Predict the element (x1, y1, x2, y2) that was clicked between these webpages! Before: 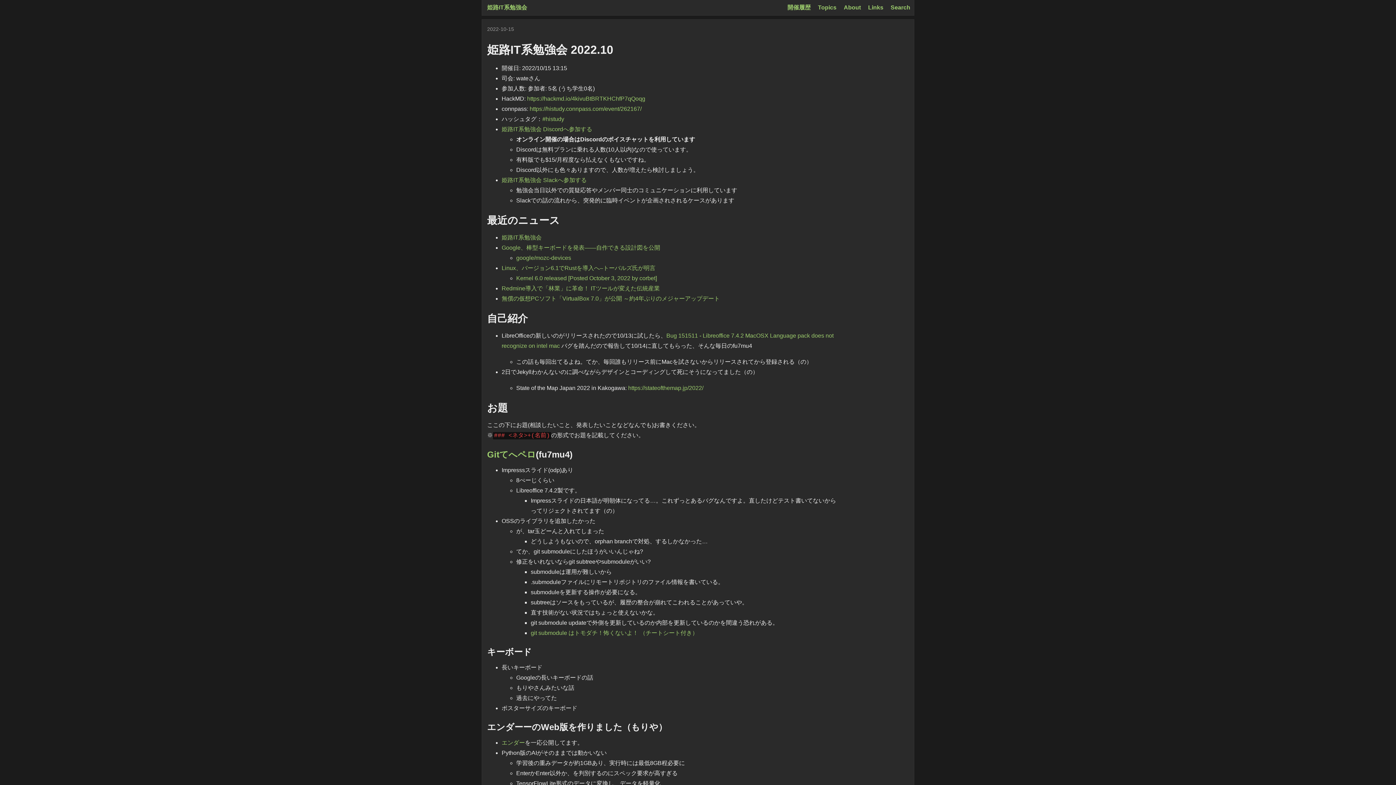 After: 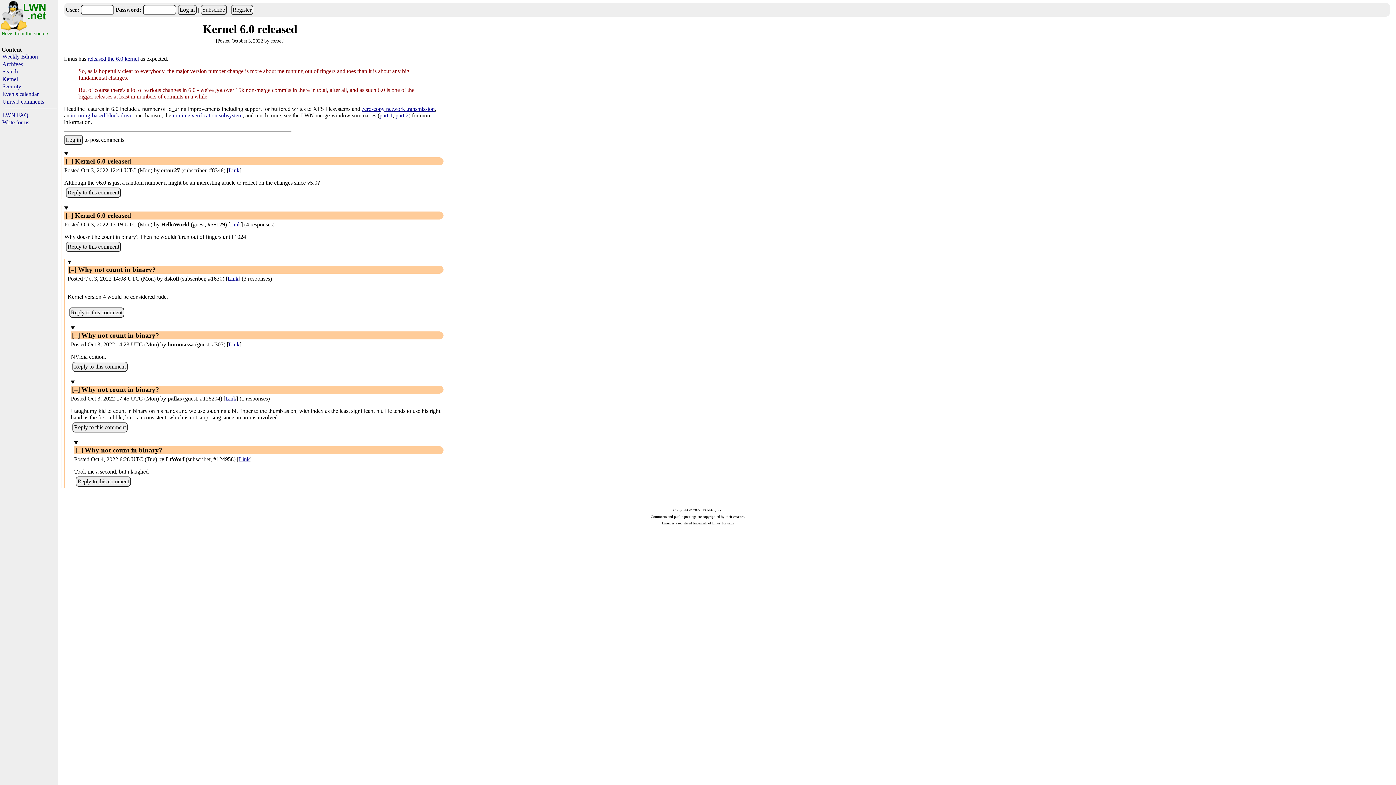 Action: label: Kernel 6.0 released [Posted October 3, 2022 by corbet] bbox: (516, 275, 657, 281)